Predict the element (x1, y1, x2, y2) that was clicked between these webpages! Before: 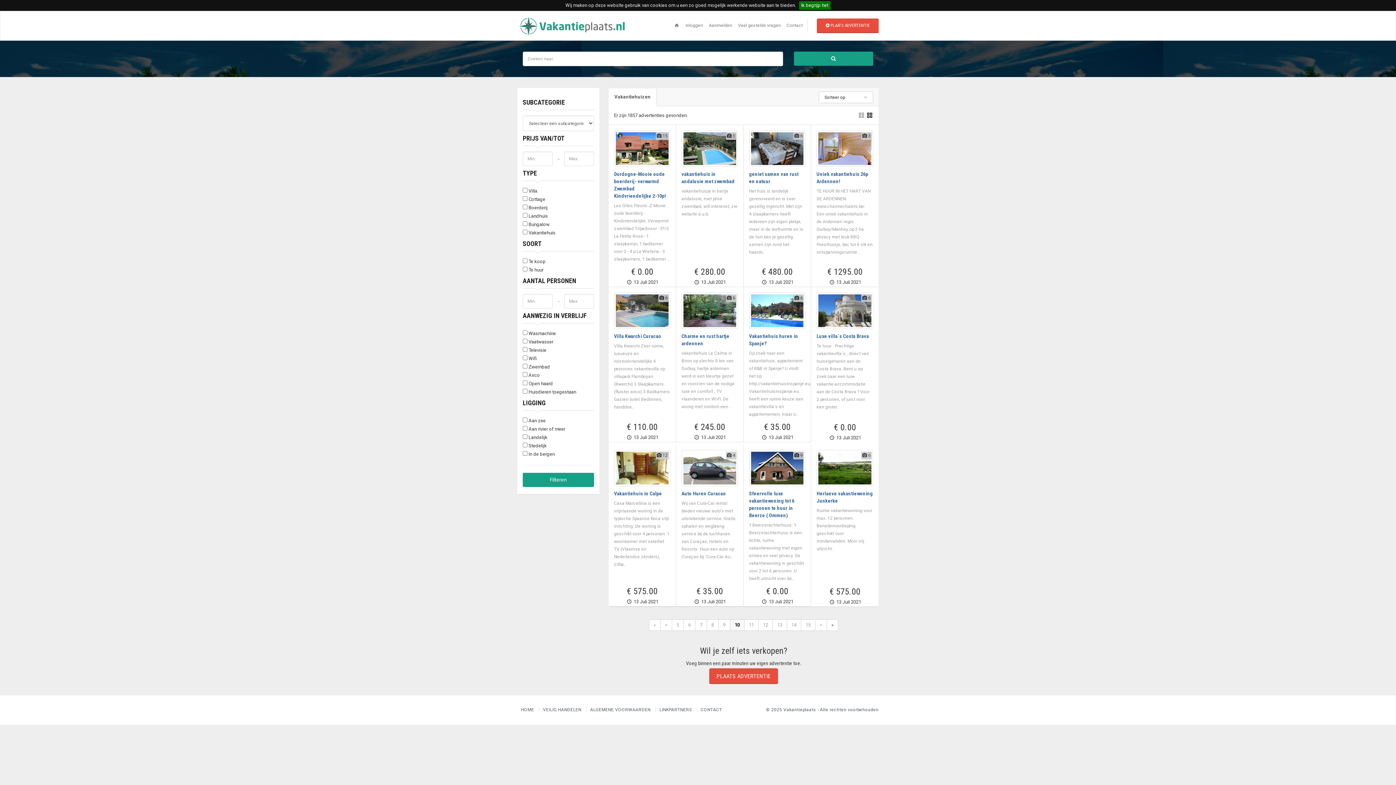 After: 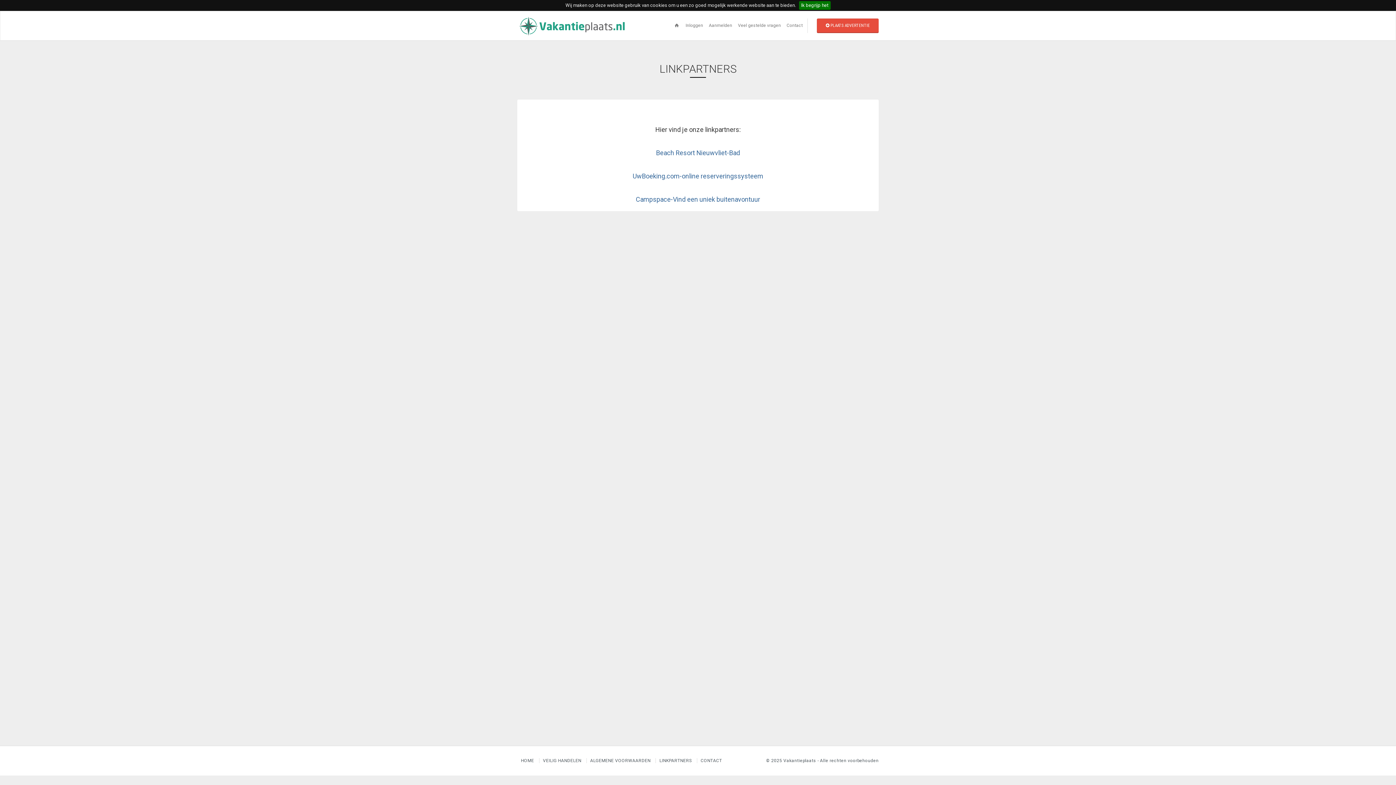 Action: label: LINKPARTNERS  bbox: (655, 707, 696, 712)